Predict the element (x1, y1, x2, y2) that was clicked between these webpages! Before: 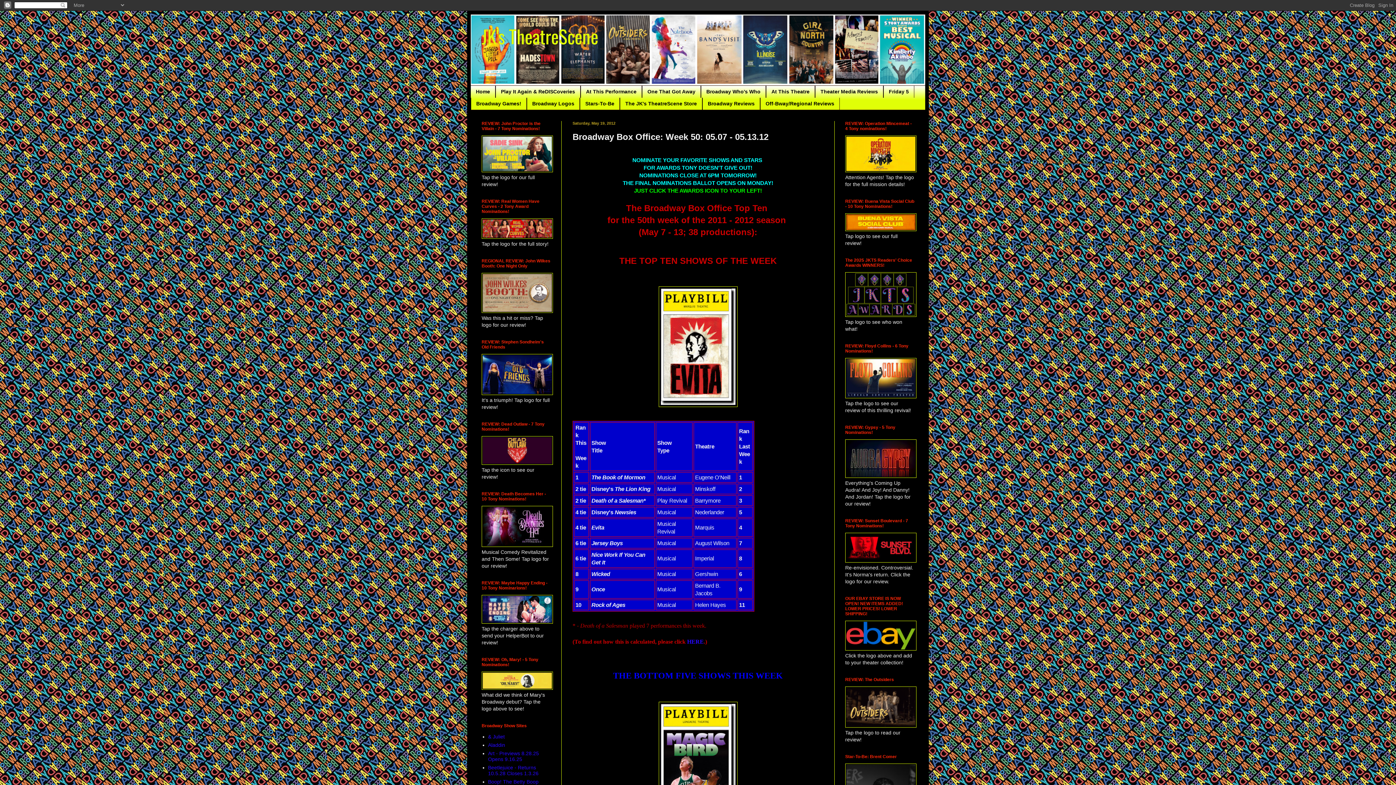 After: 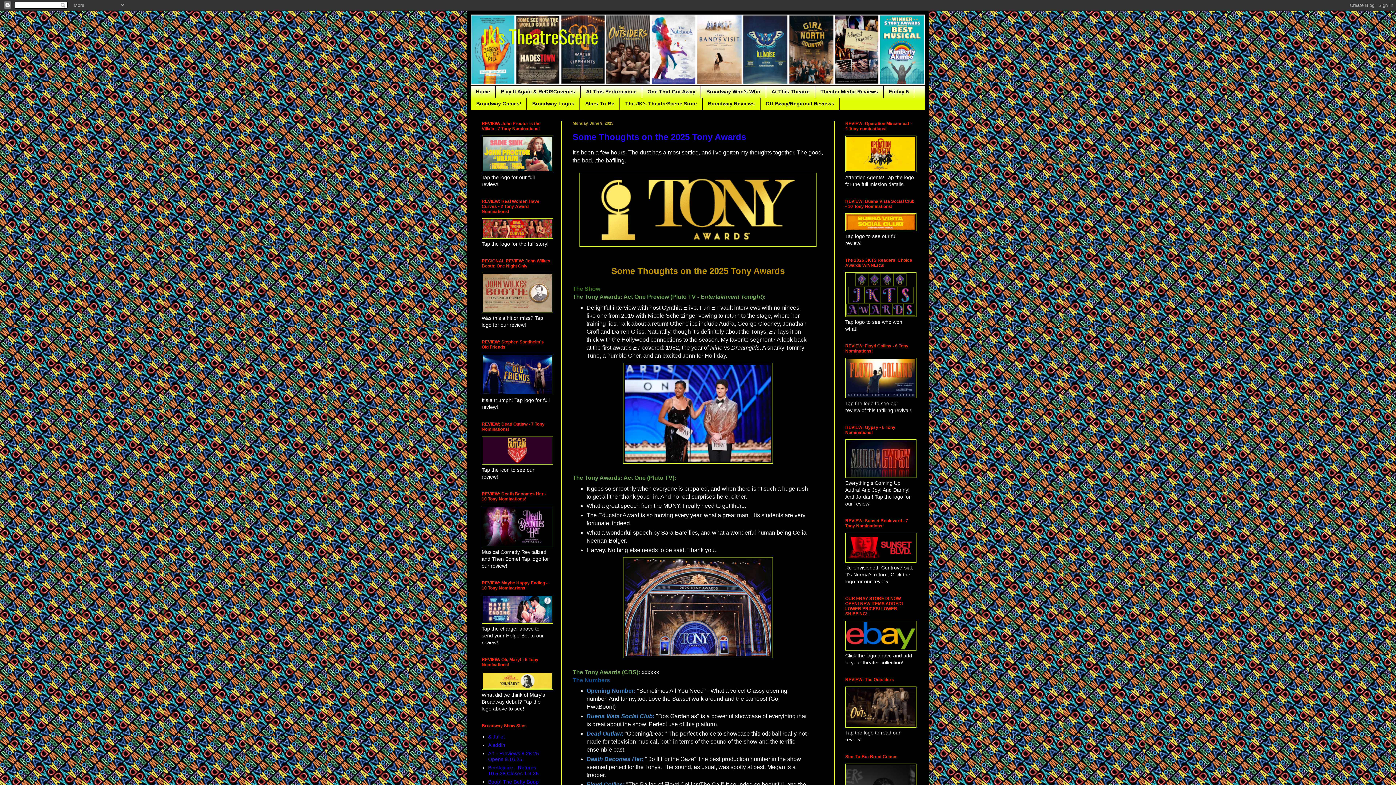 Action: label: JK's TheatreScene bbox: (481, 22, 598, 49)